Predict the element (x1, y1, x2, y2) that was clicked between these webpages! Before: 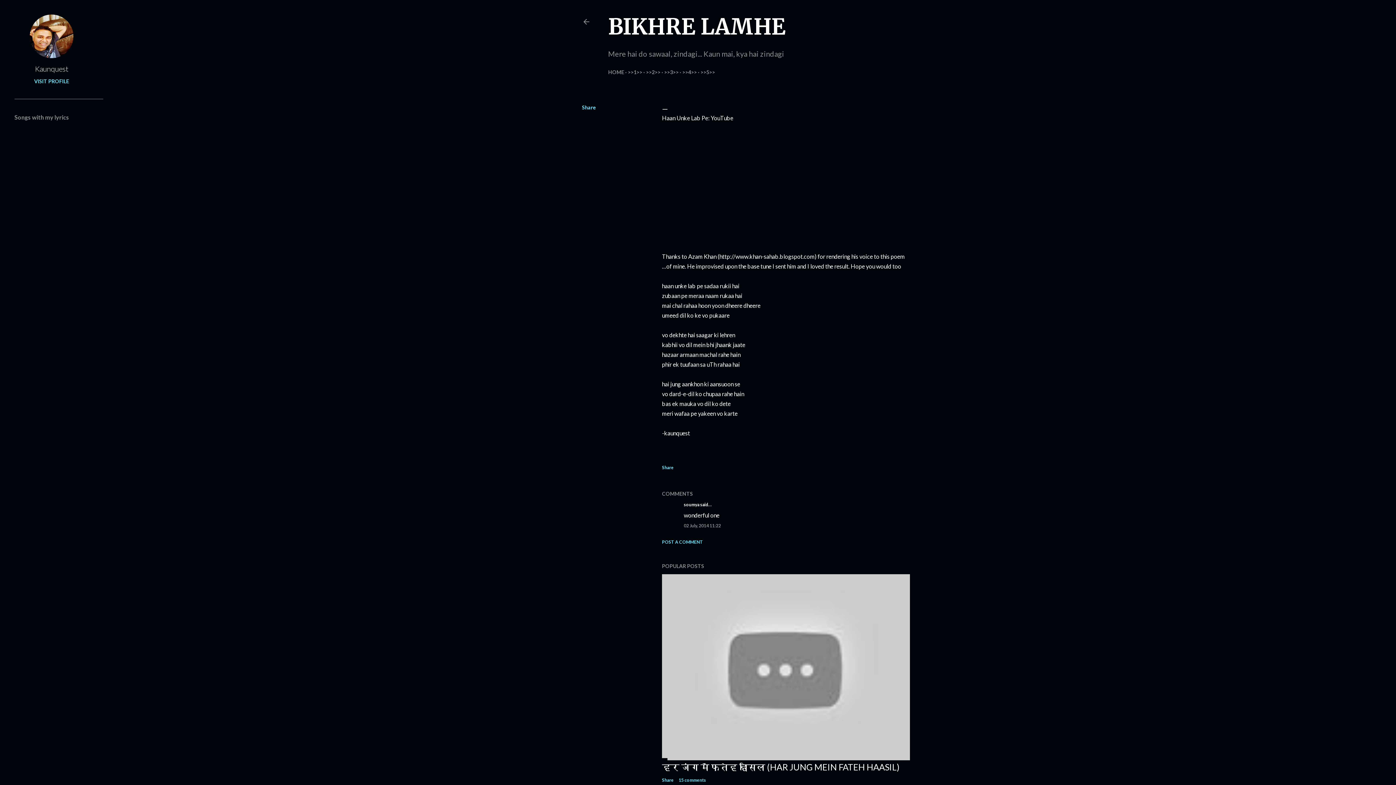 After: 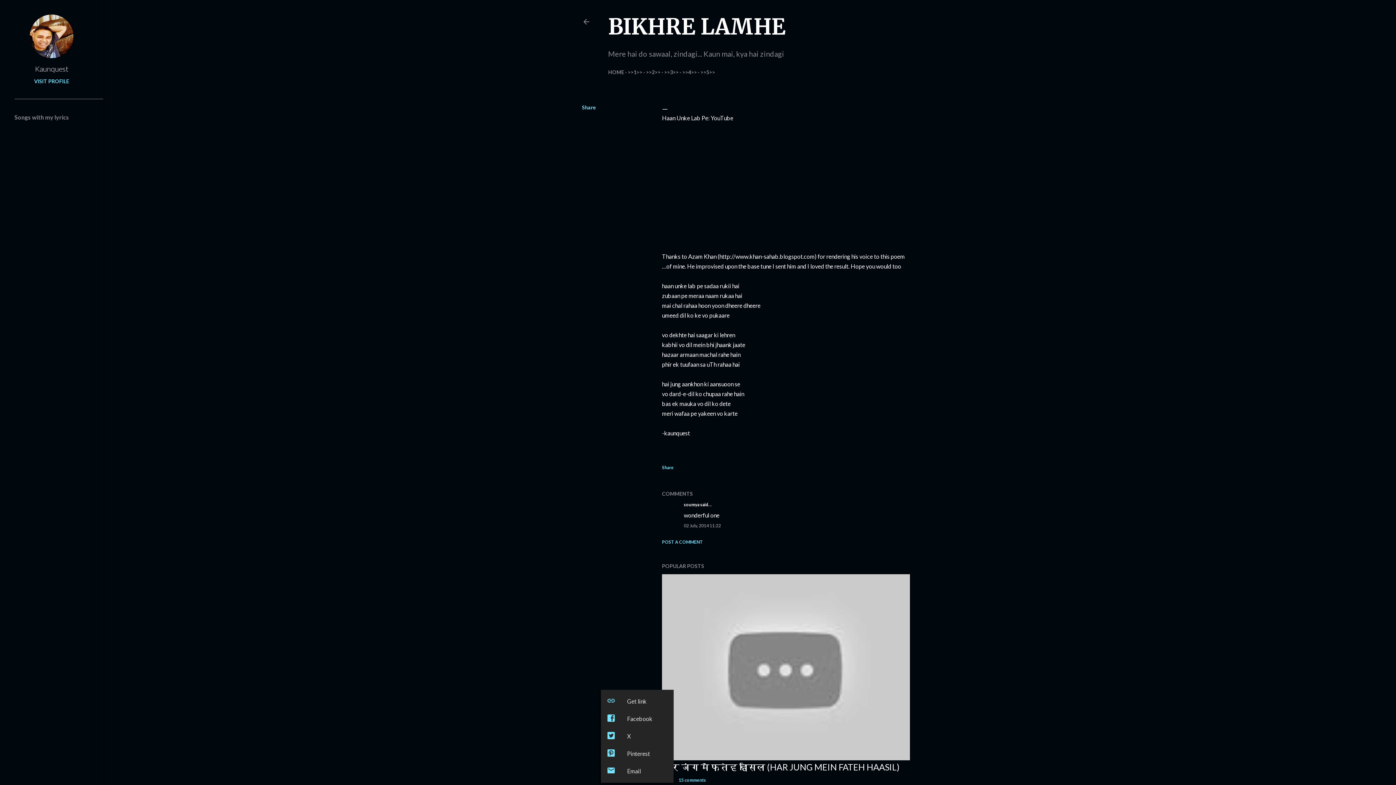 Action: label: Share bbox: (662, 777, 673, 783)